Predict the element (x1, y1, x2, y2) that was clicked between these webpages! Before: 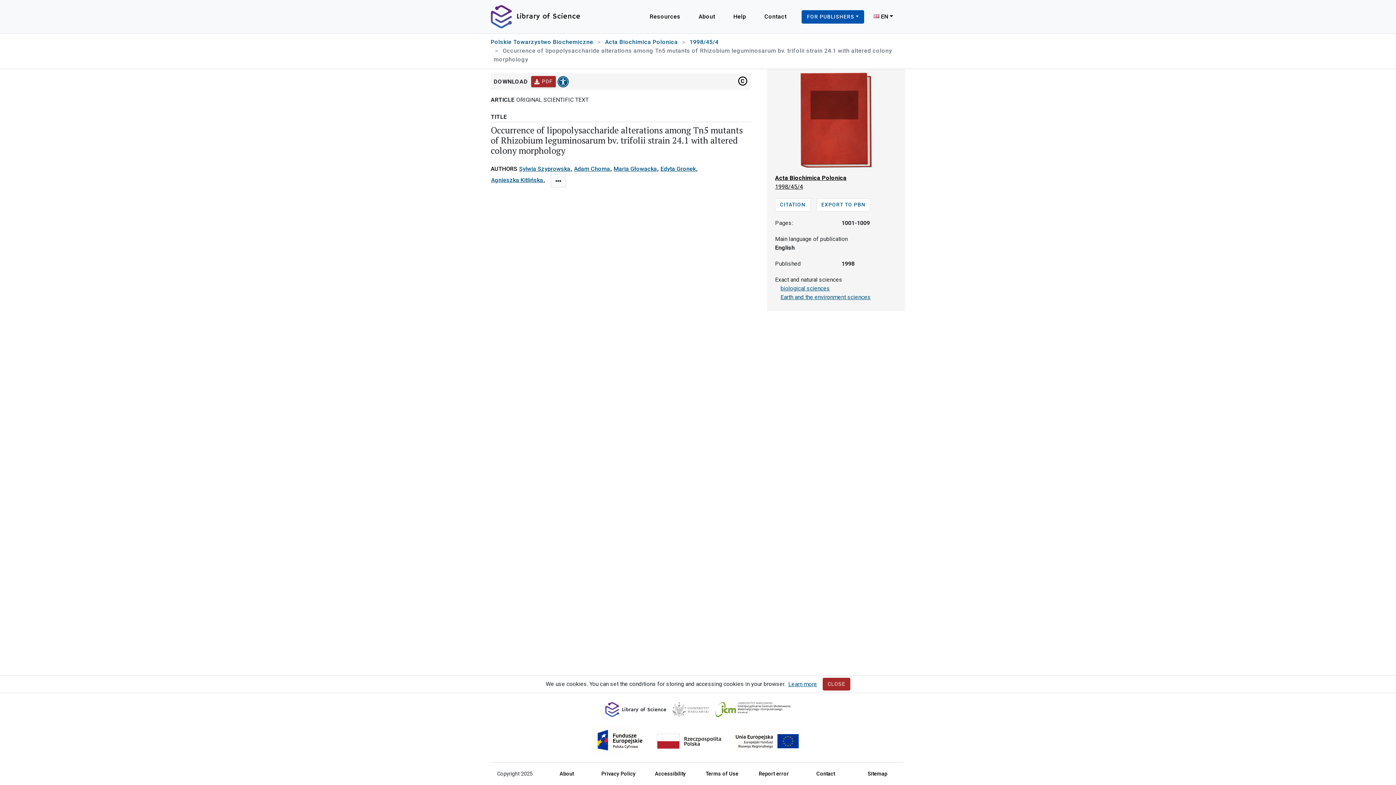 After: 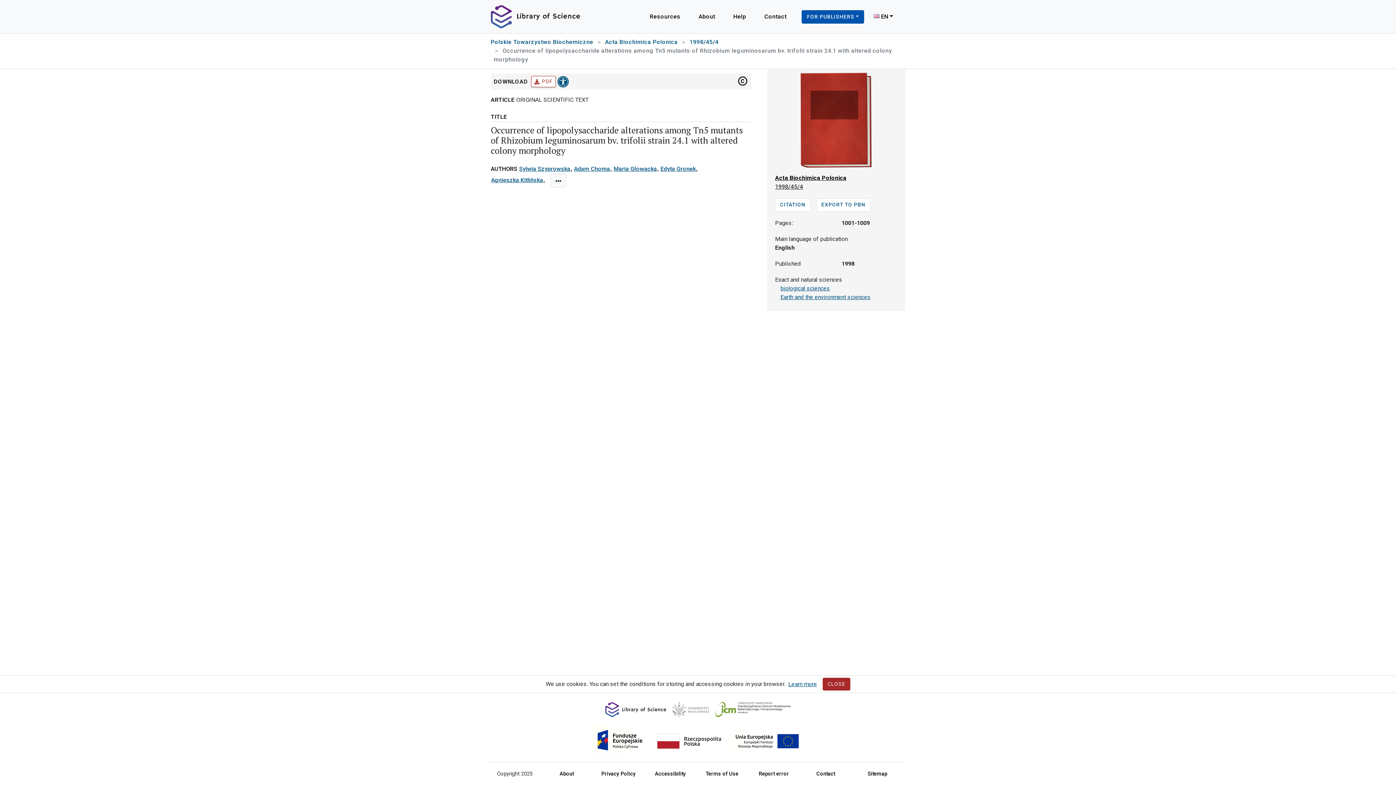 Action: label:  PDF
- OCCURRENCE OF LIPOPOLYSACCHARIDE ALTERATIONS AMONG TN5 MUTANTS OF RHIZOBIUM LEGUMINOSARUM BV. TRIFOLII STRAIN 24.1 WITH ALTERED COLONY MORPHOLOGY bbox: (531, 76, 555, 87)